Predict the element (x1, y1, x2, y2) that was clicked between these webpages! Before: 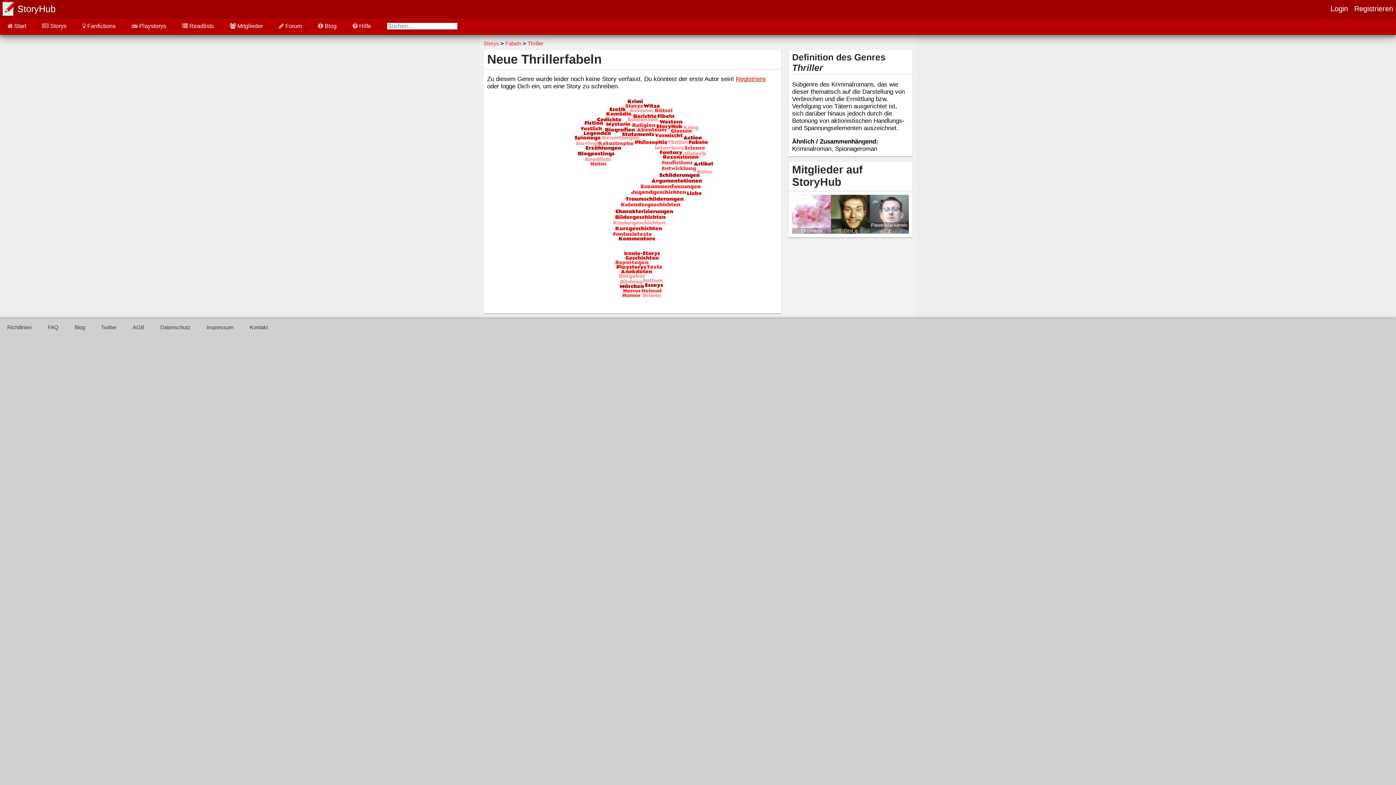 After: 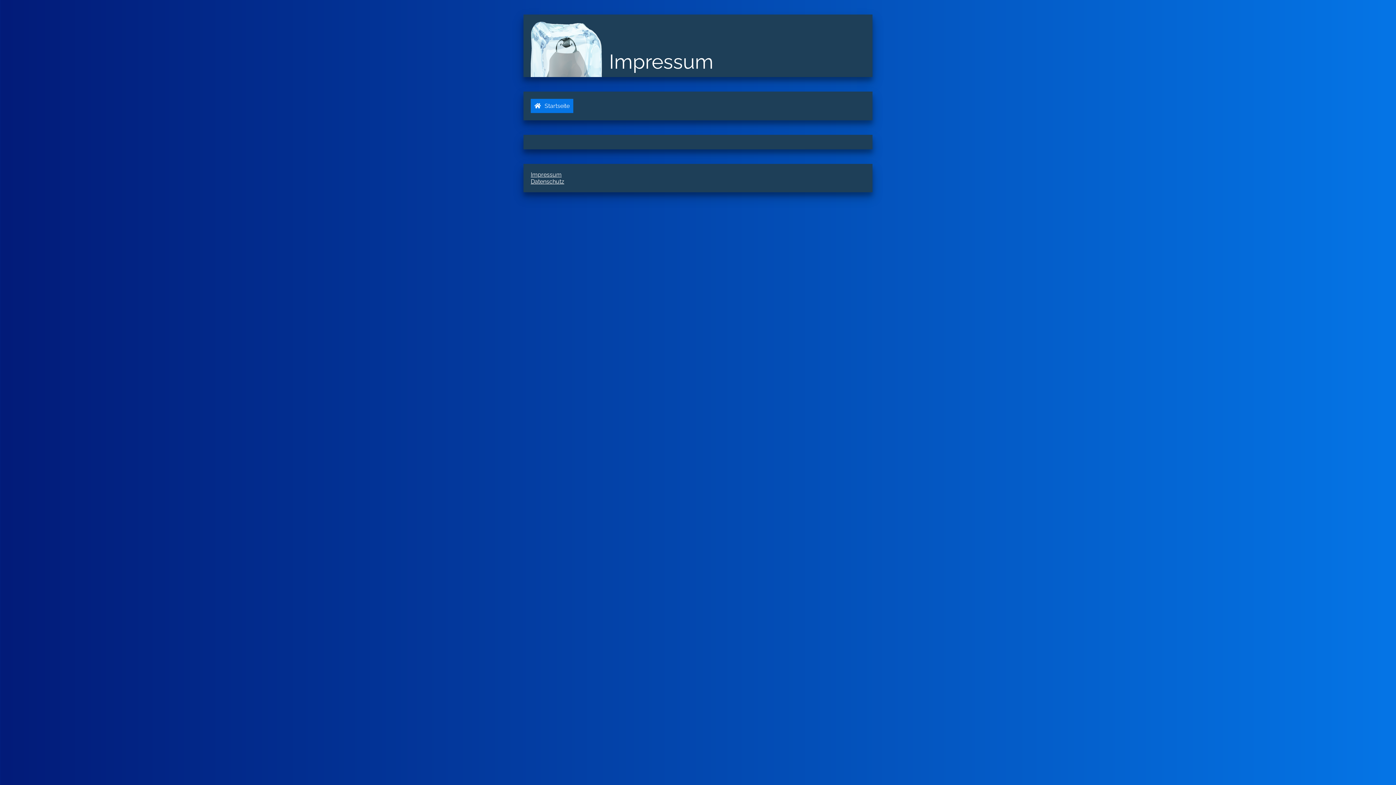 Action: bbox: (206, 324, 233, 330) label: Impressum